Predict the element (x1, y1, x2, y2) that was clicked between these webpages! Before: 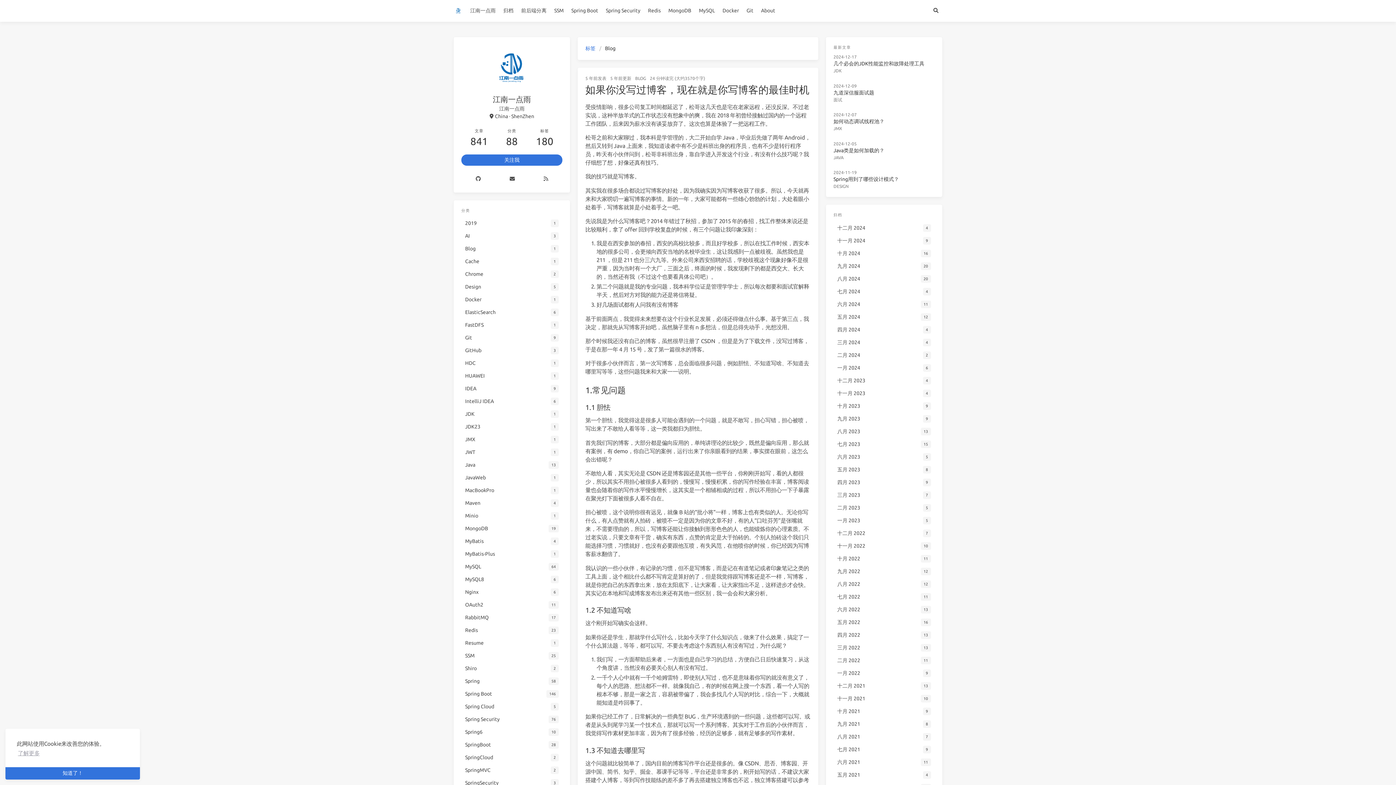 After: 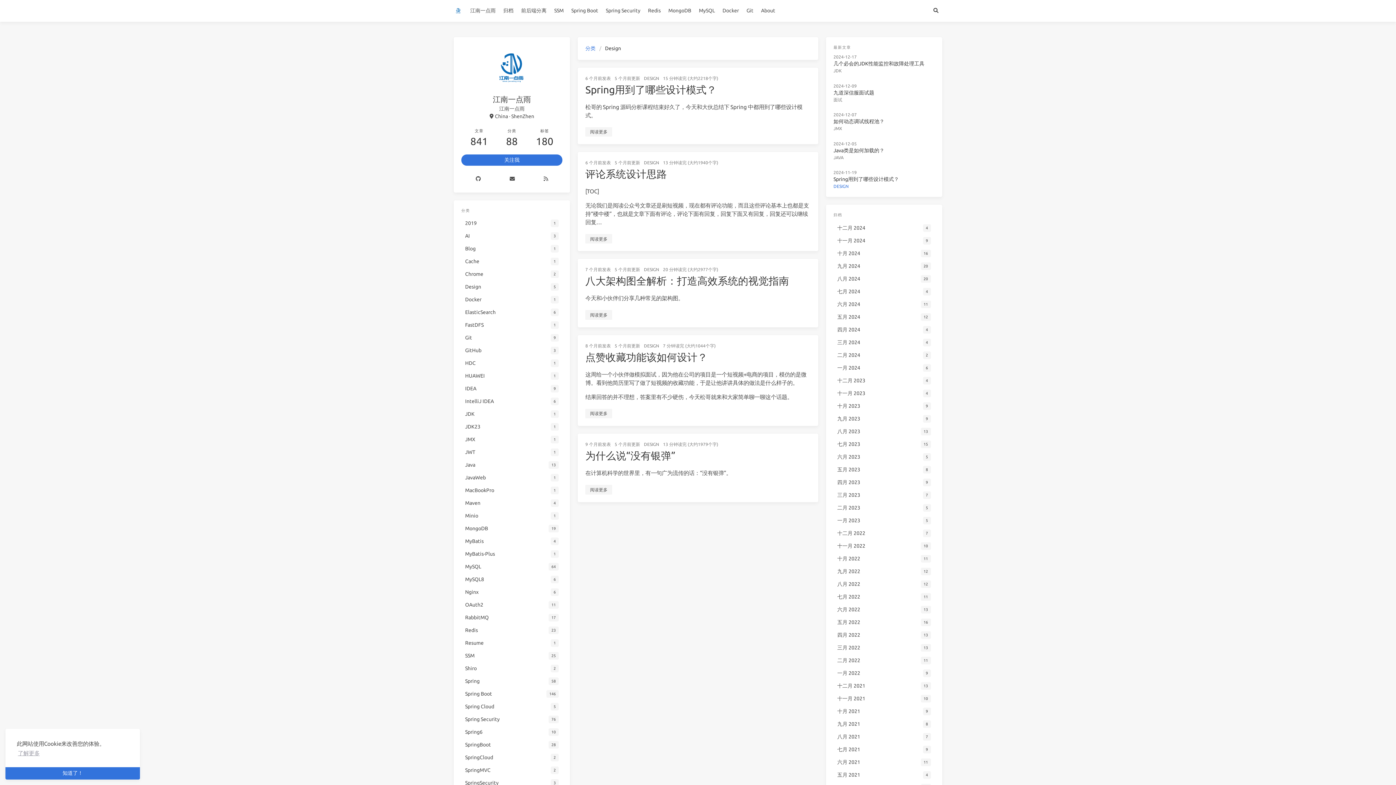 Action: label: DESIGN bbox: (833, 184, 849, 188)